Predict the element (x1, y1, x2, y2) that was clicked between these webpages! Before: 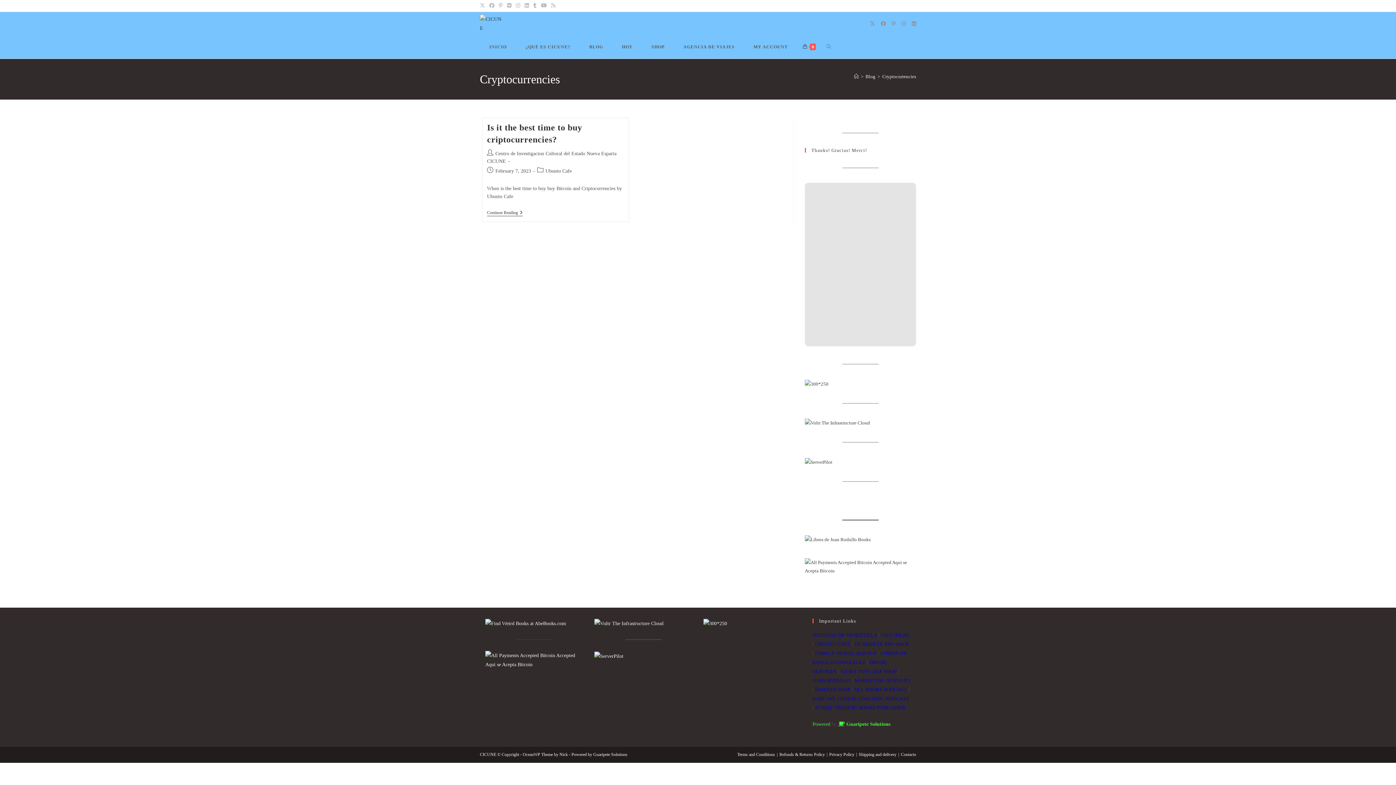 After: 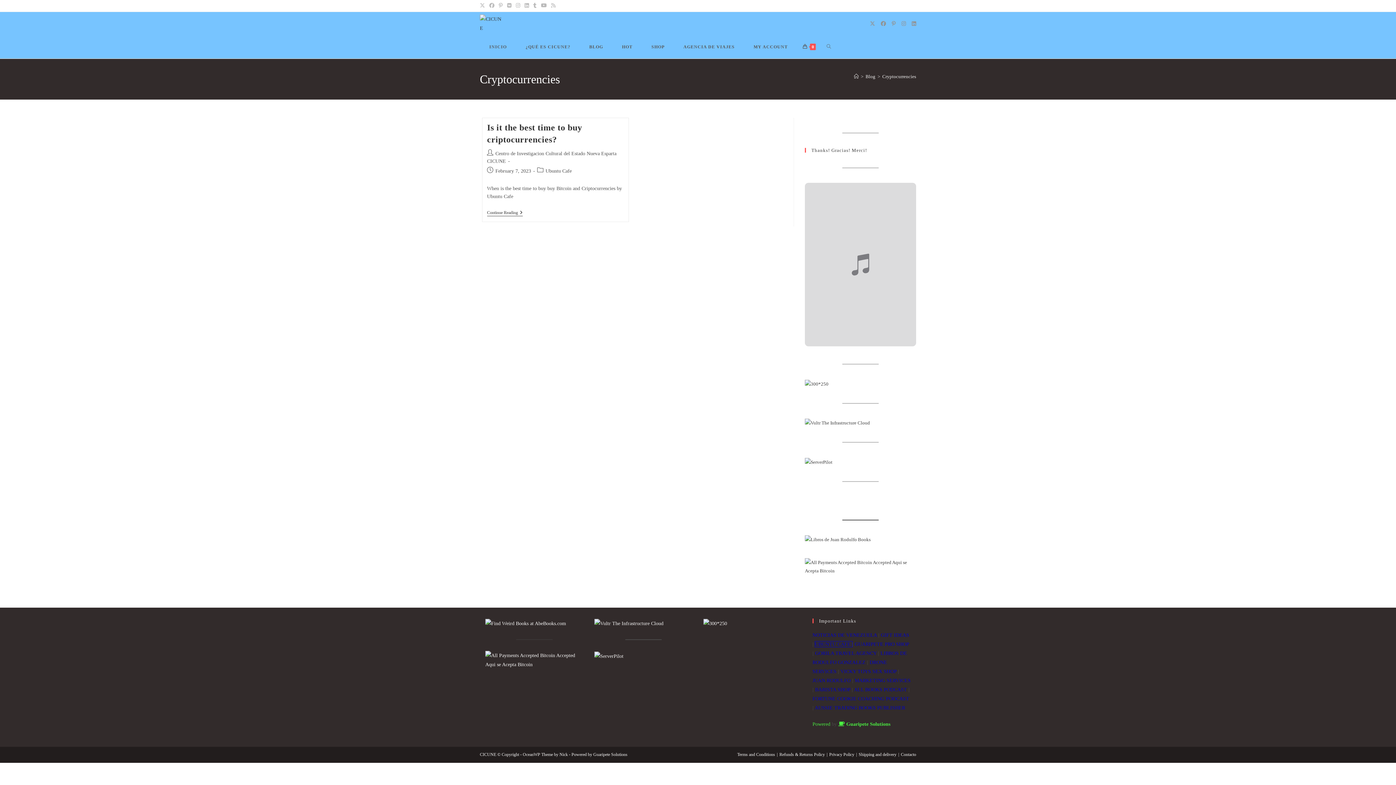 Action: bbox: (815, 641, 852, 647) label: UBUNTU CAFE 